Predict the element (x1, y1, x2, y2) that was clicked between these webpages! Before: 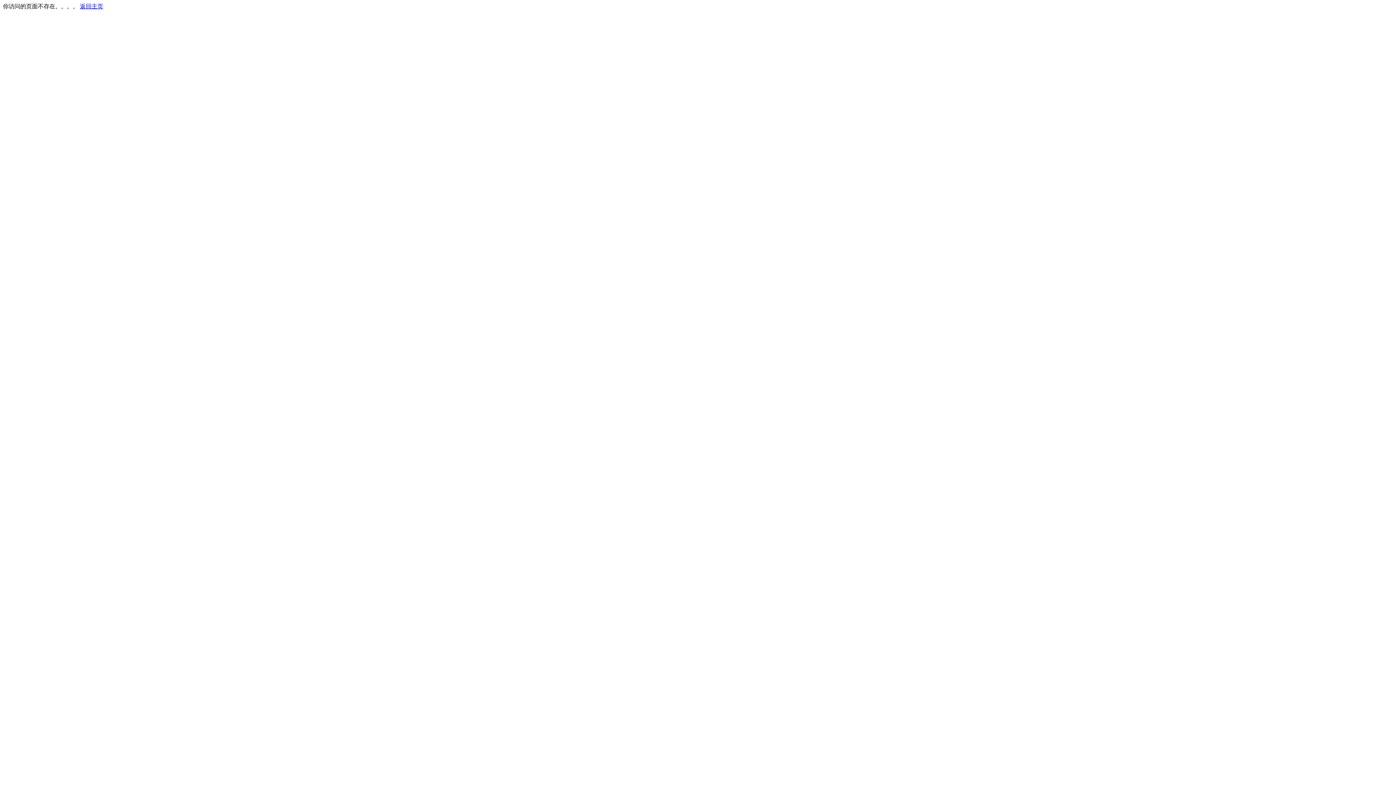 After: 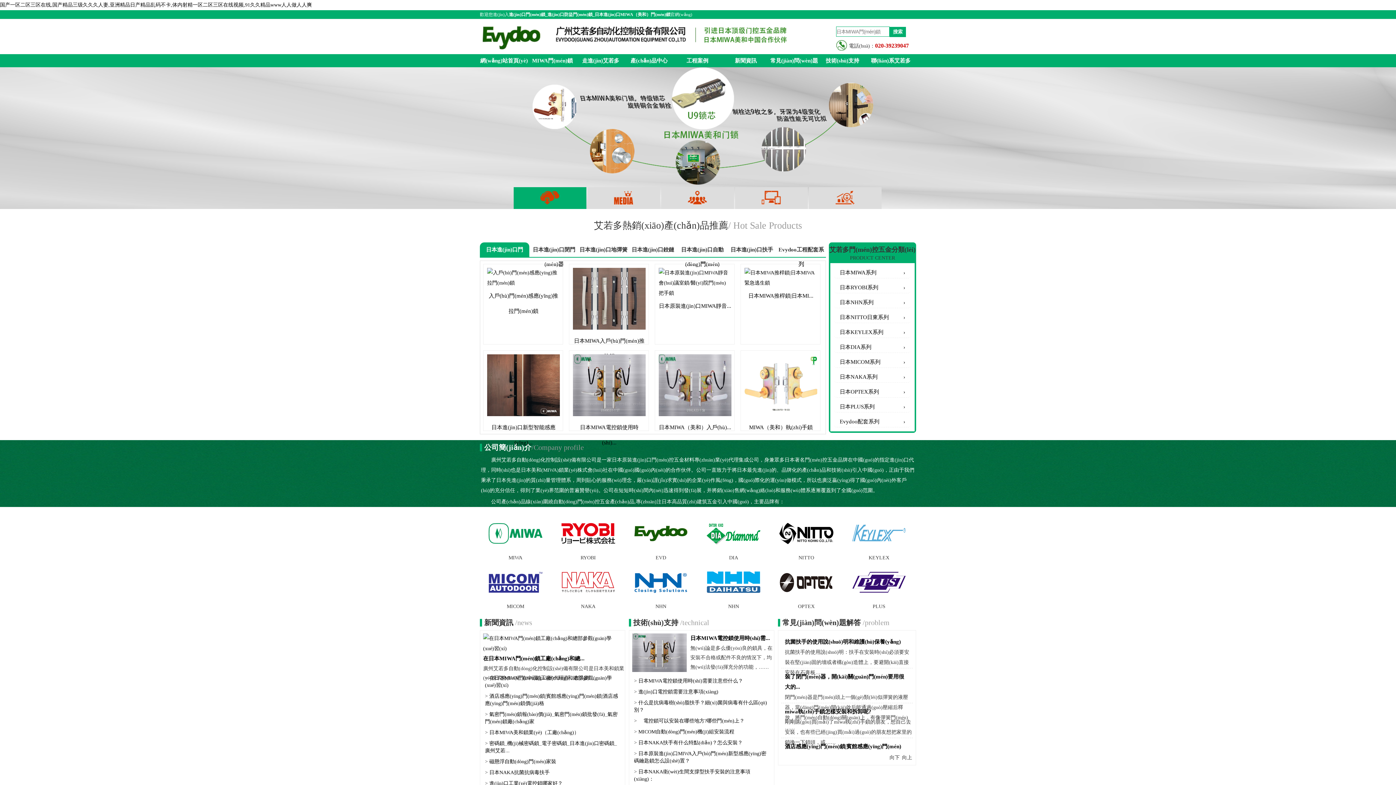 Action: bbox: (80, 3, 103, 9) label: 返回主页